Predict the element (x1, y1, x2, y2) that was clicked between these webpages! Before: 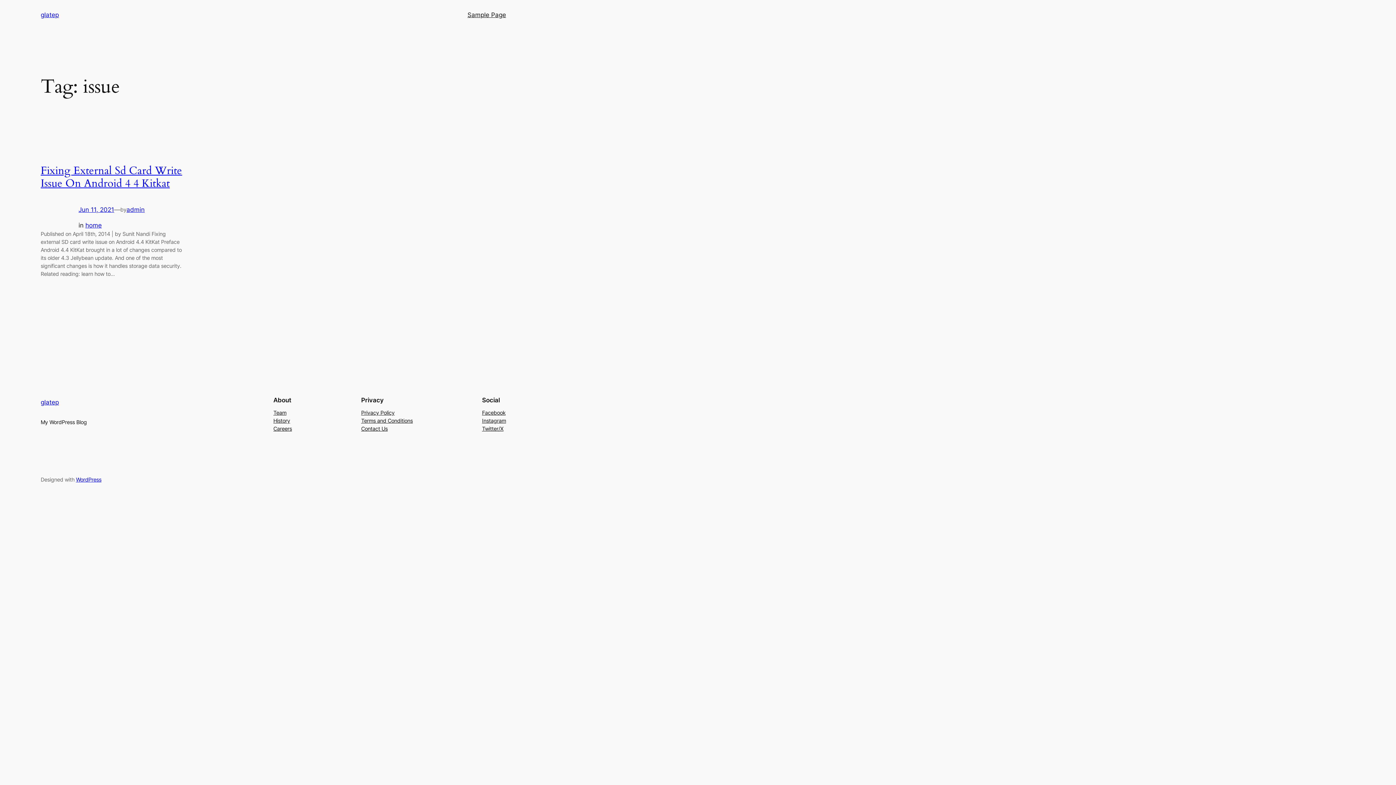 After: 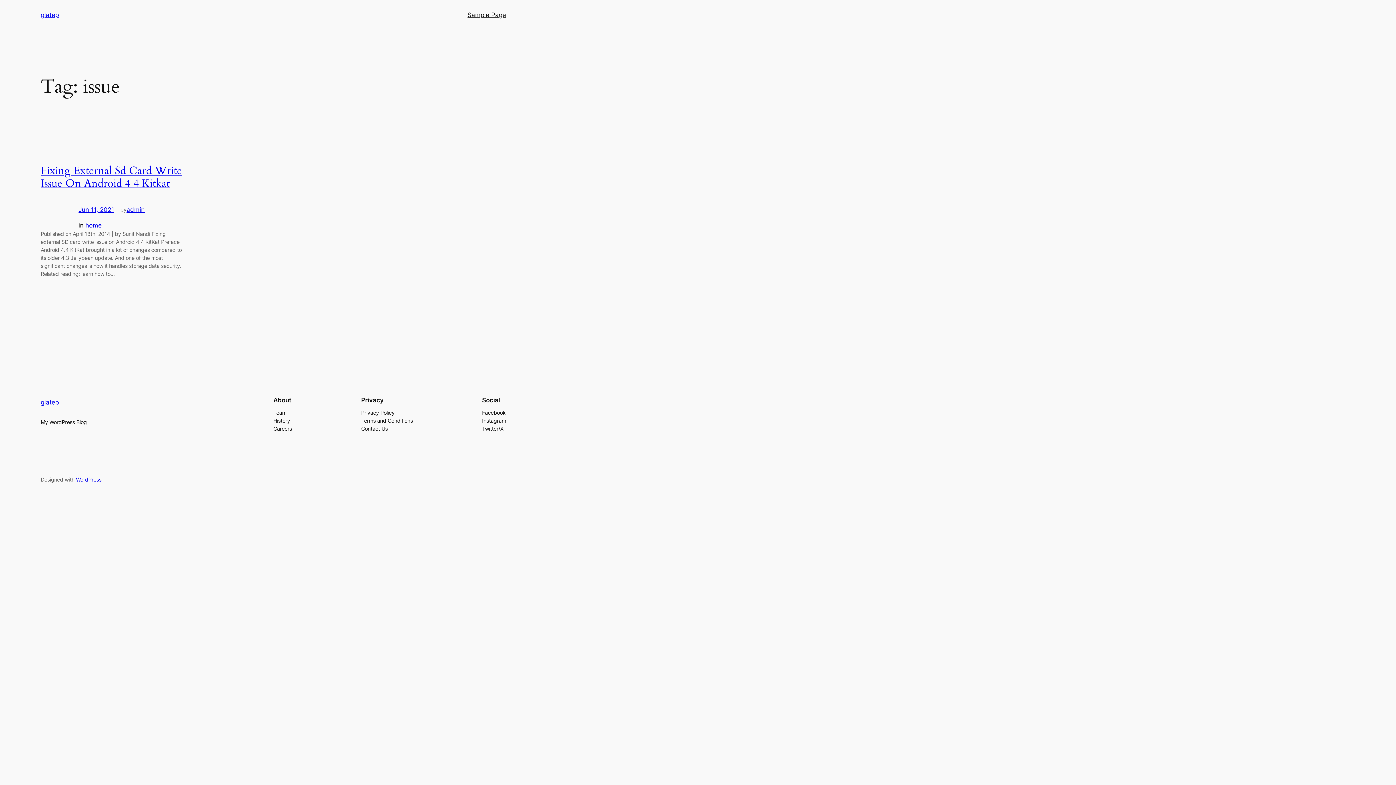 Action: label: Team bbox: (273, 408, 286, 416)